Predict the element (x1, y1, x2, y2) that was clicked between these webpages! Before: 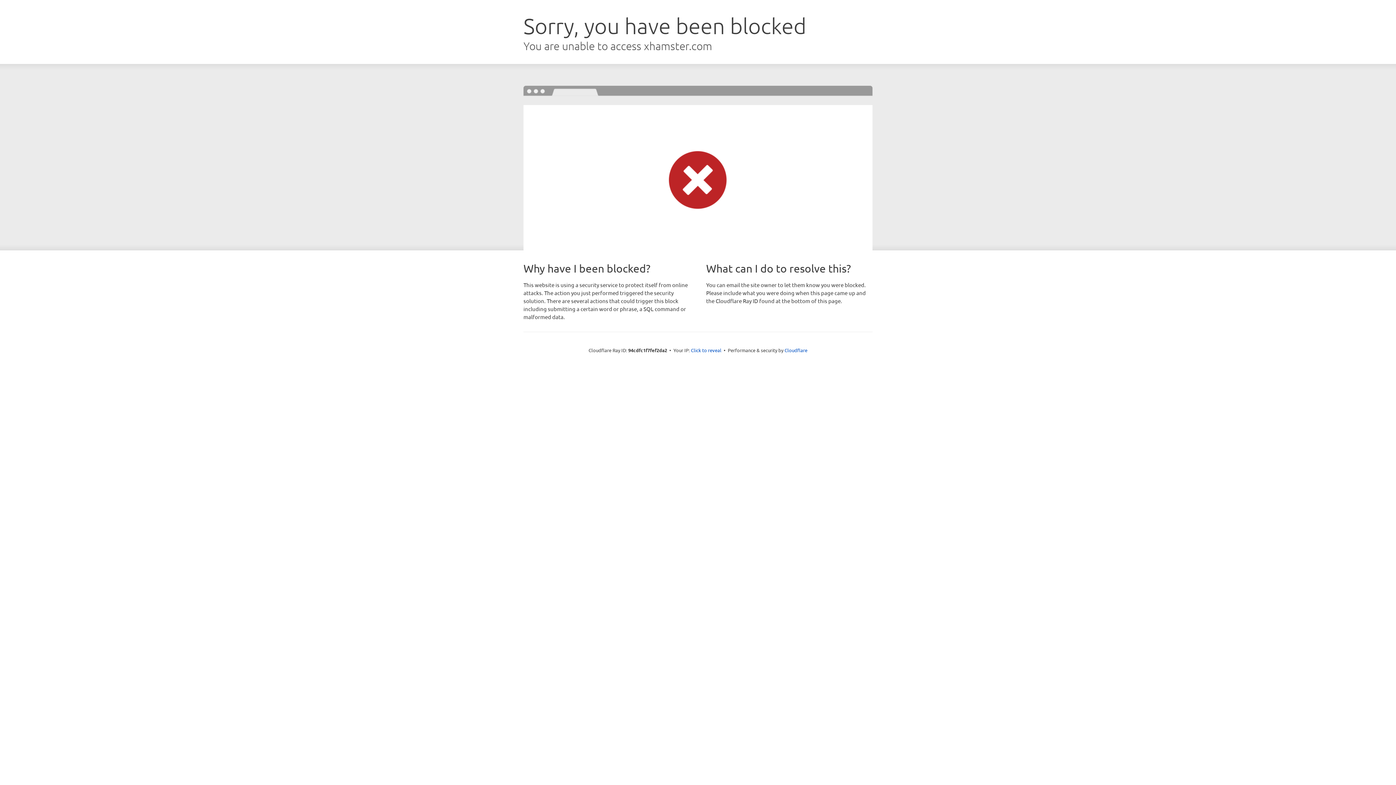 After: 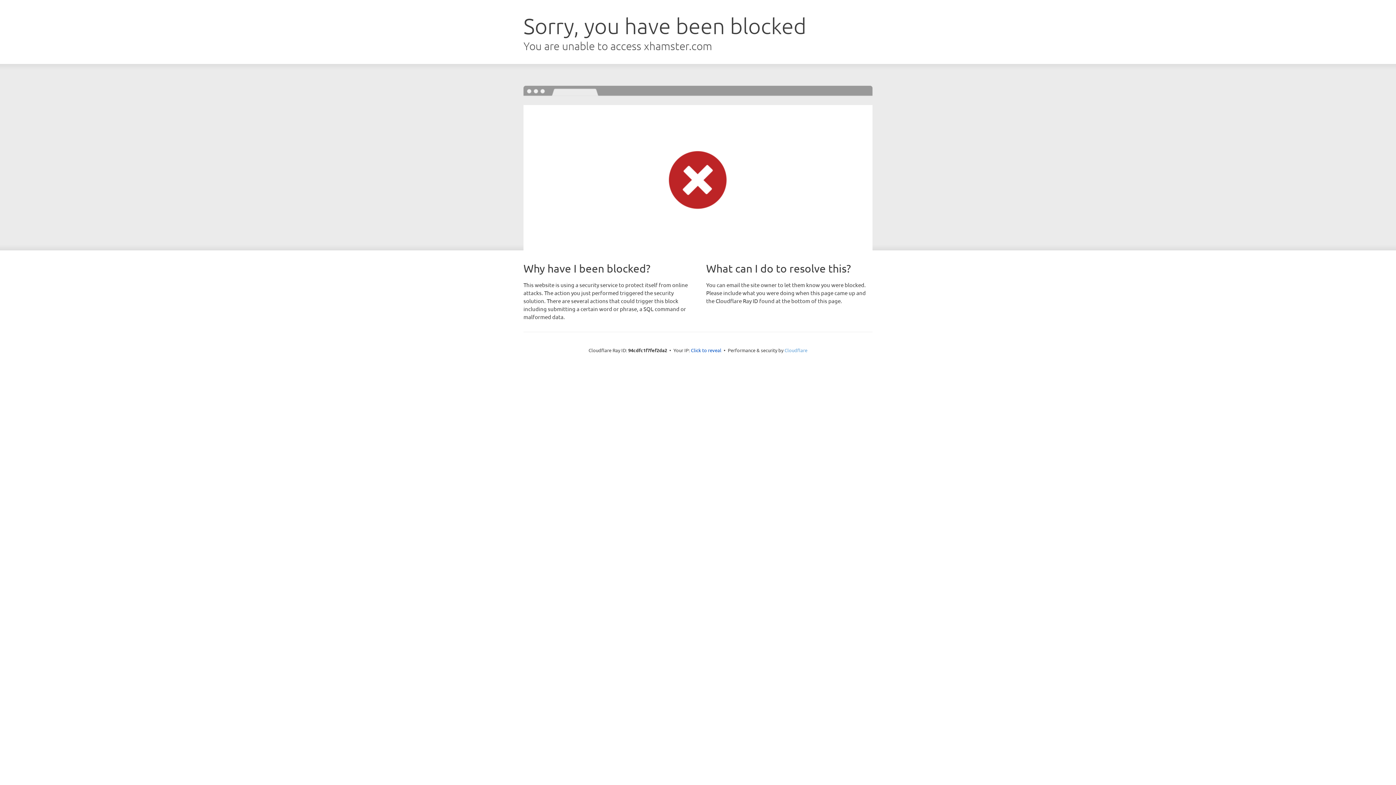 Action: label: Cloudflare bbox: (784, 347, 807, 353)